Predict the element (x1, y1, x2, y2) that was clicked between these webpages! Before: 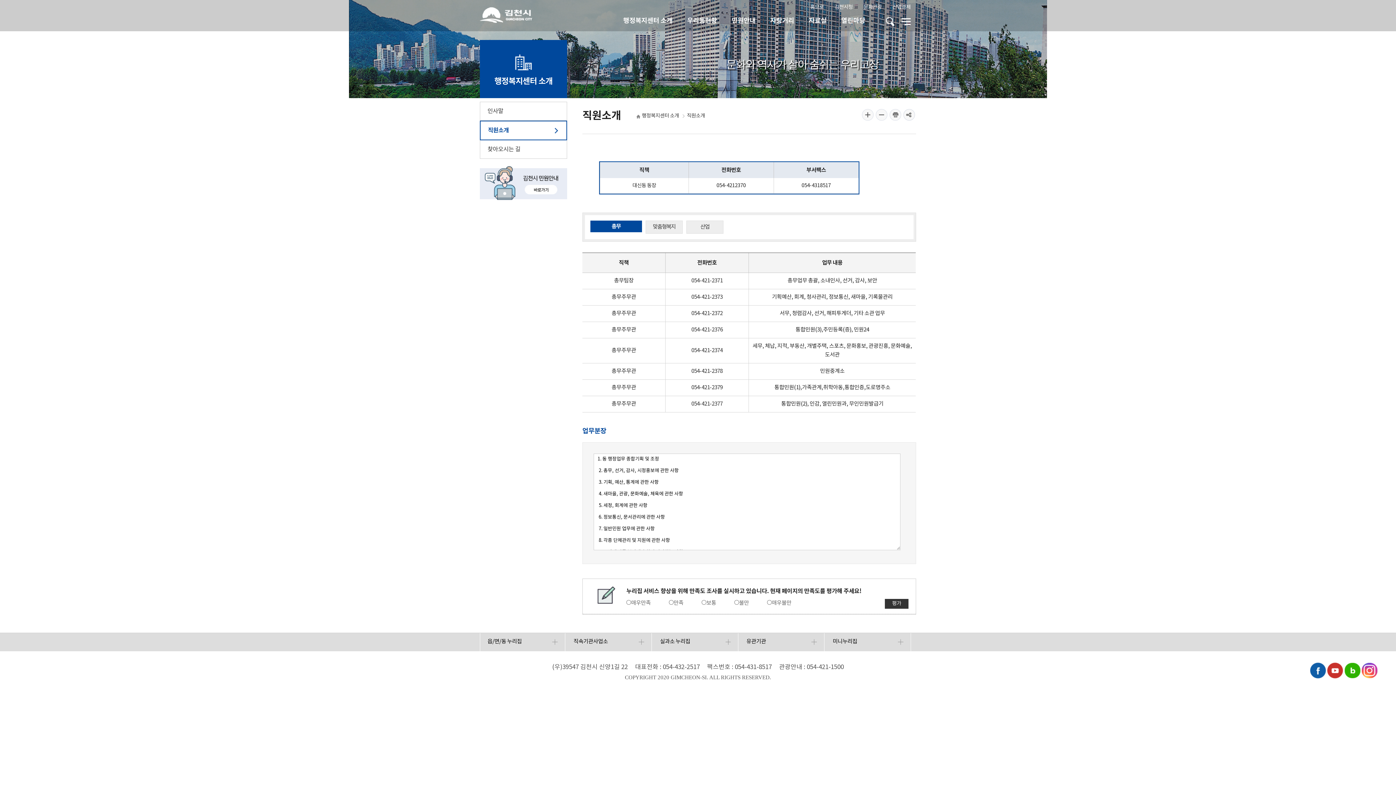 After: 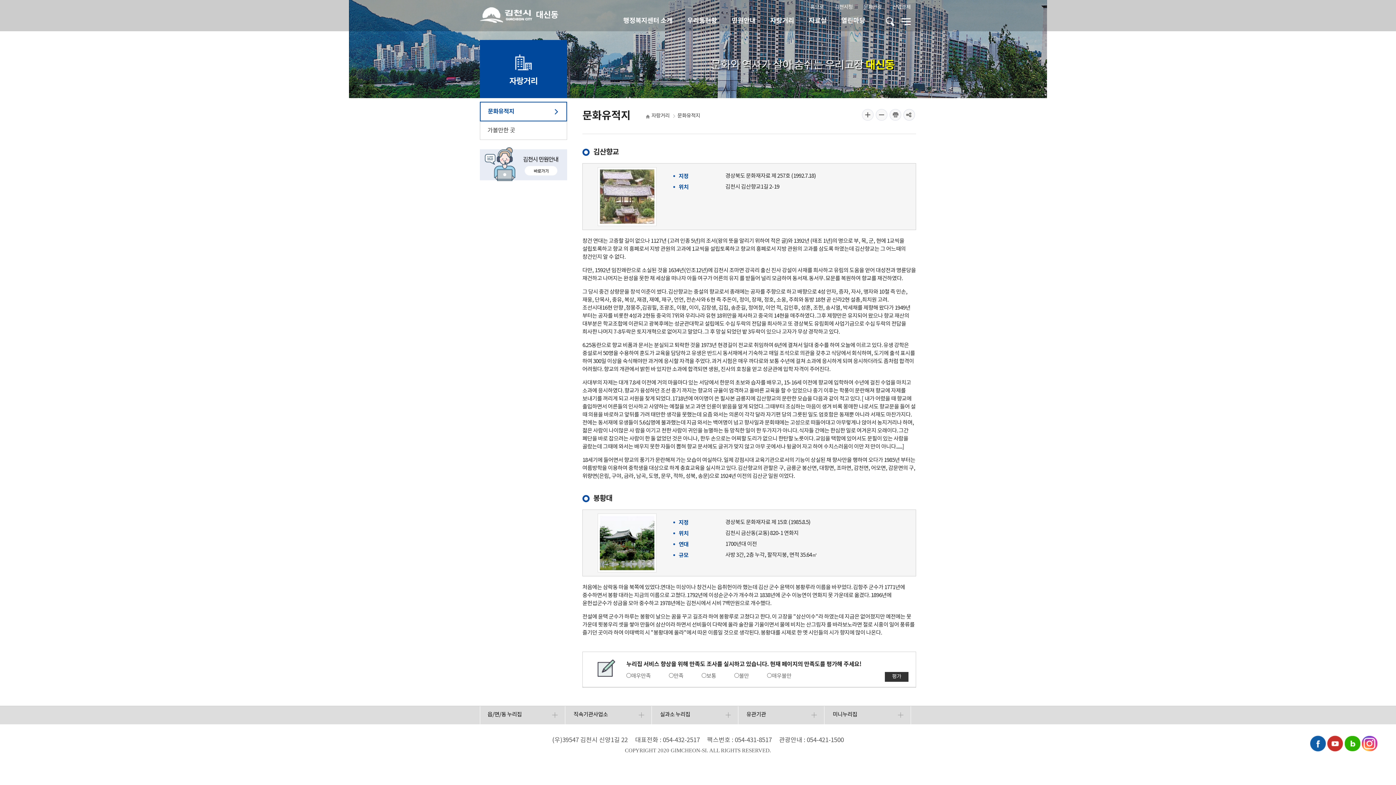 Action: bbox: (763, 14, 801, 36) label: 자랑거리